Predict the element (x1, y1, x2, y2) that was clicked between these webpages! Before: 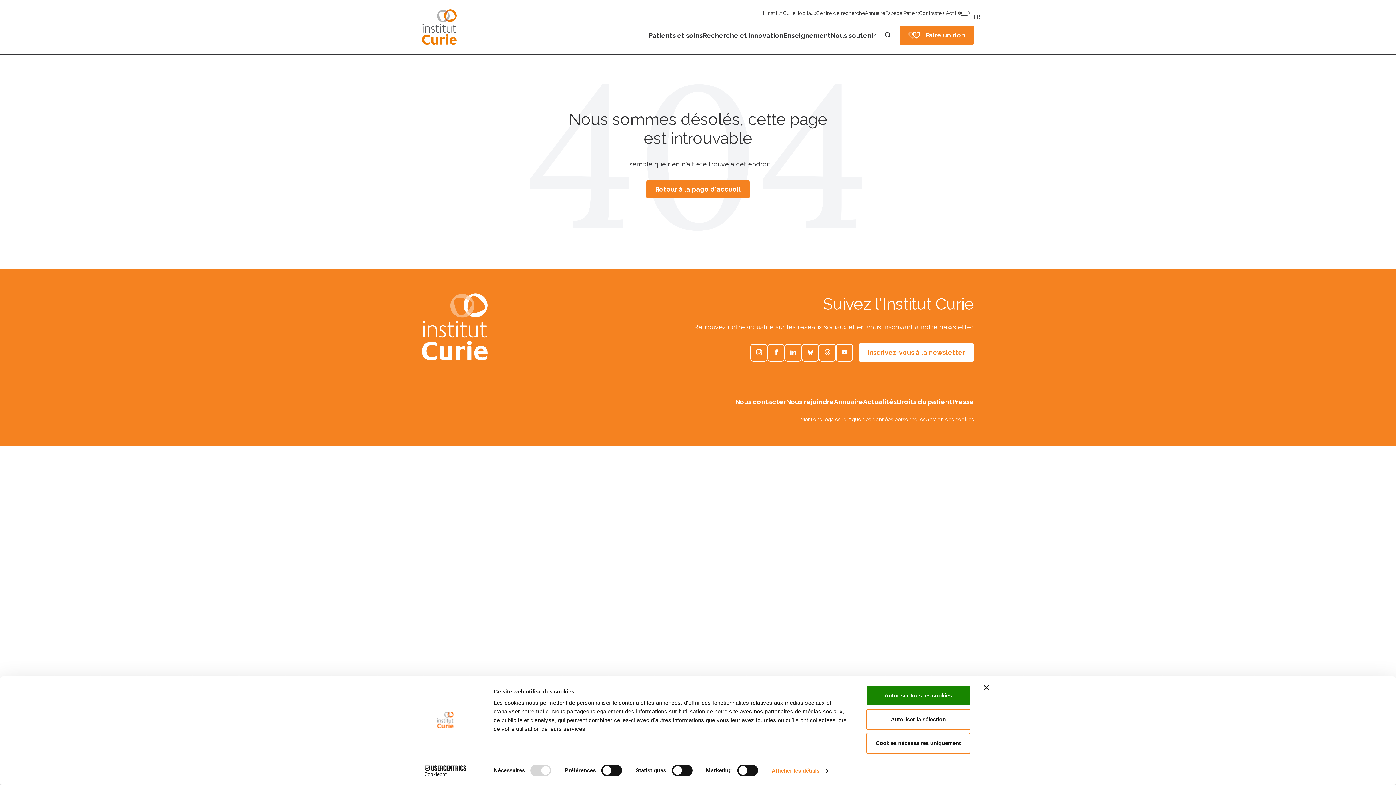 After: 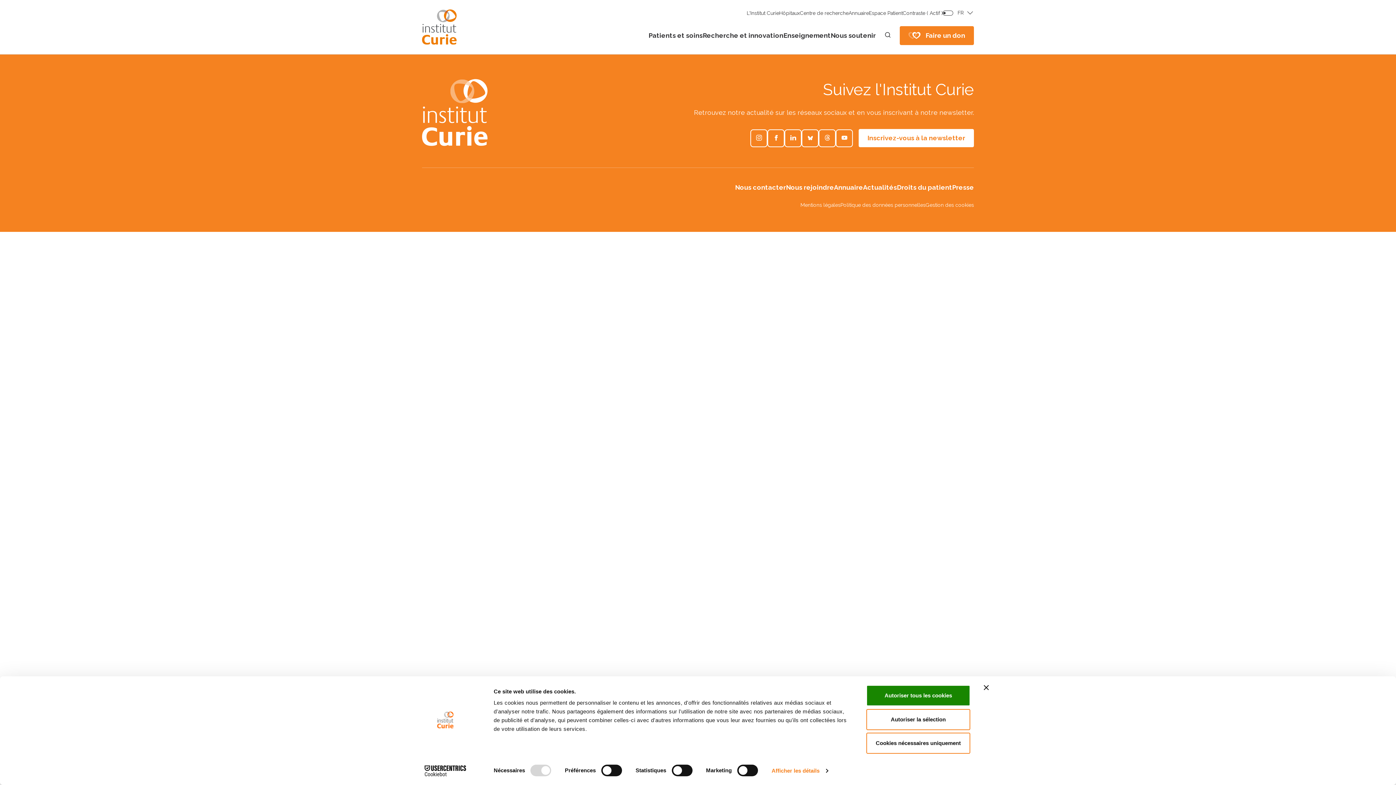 Action: label: Nous rejoindre bbox: (786, 398, 834, 405)